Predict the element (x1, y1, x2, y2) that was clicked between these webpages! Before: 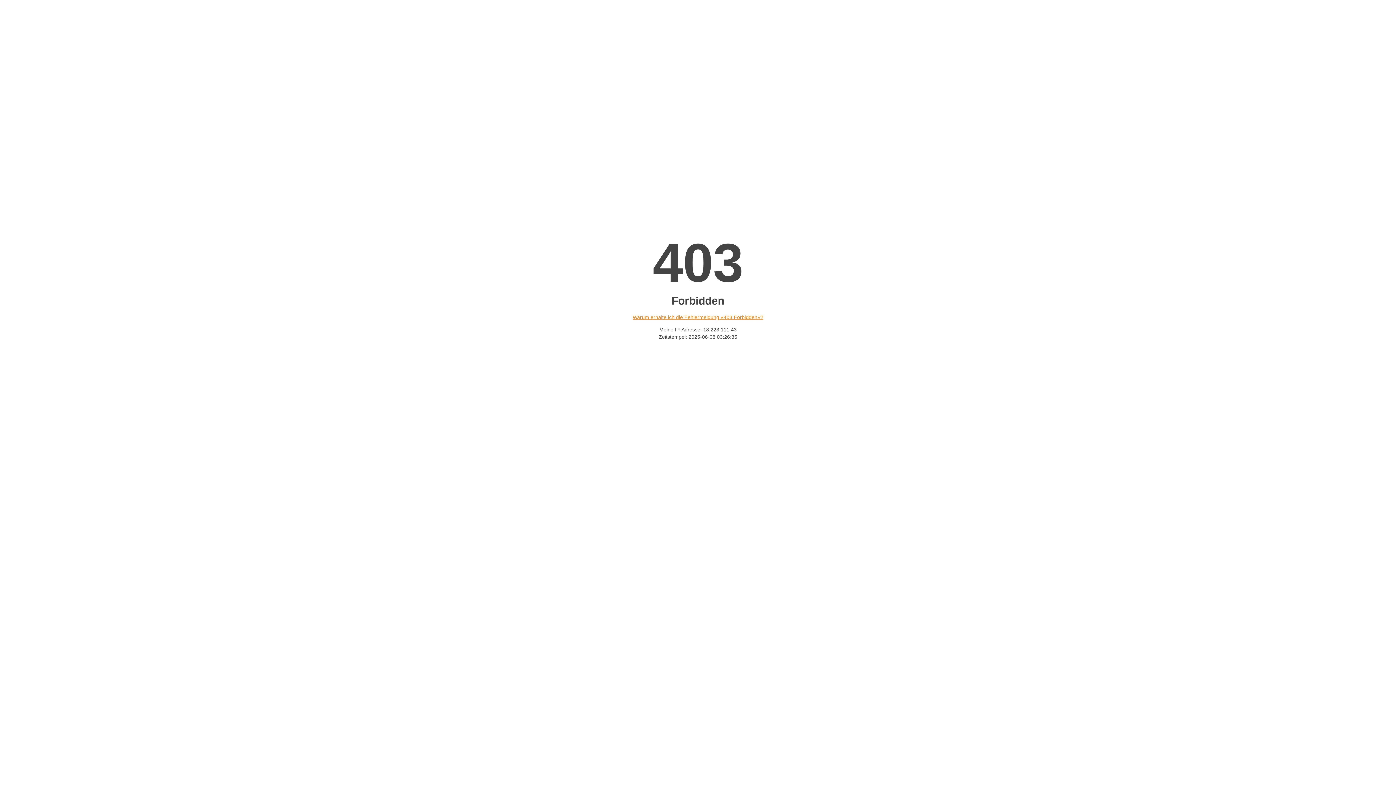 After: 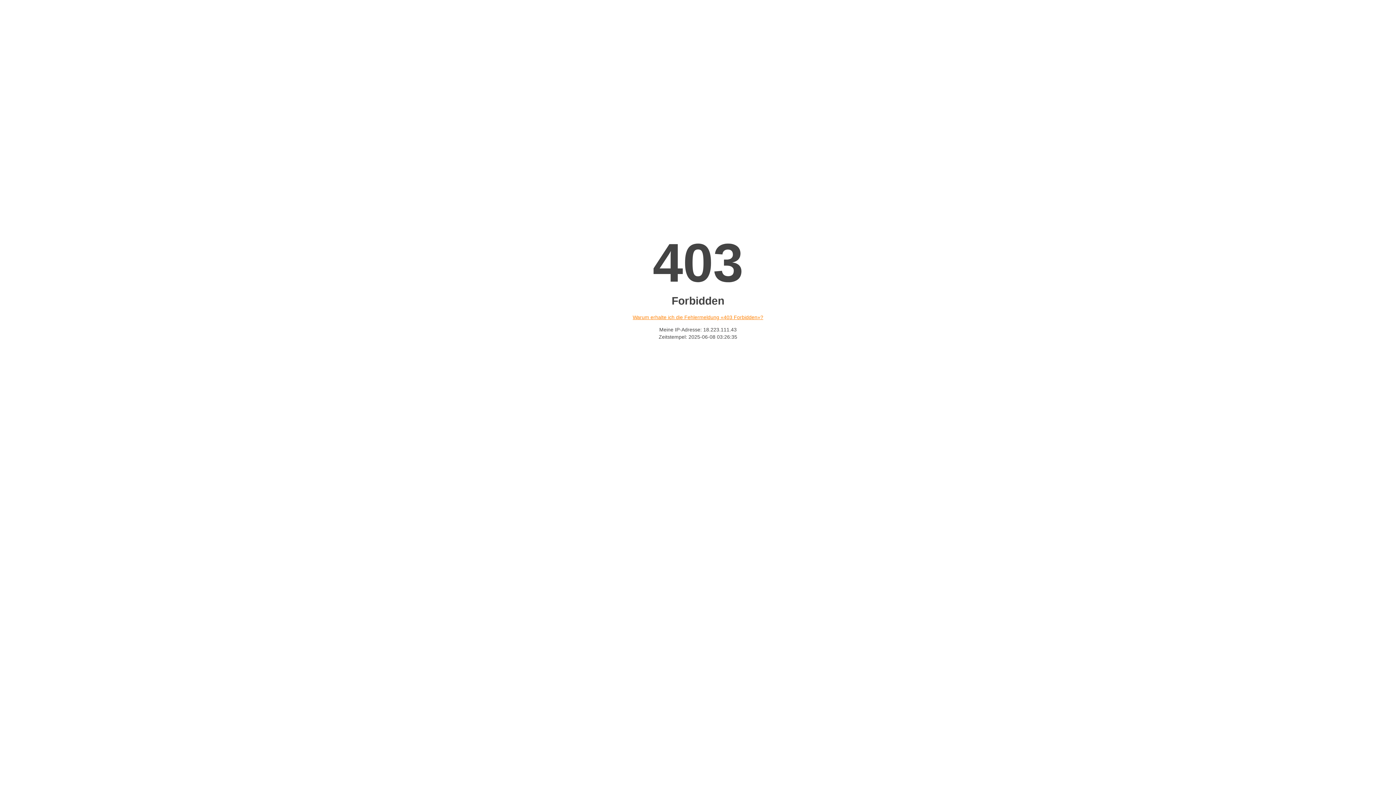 Action: label: Warum erhalte ich die Fehlermeldung «403 Forbidden»? bbox: (632, 314, 763, 320)